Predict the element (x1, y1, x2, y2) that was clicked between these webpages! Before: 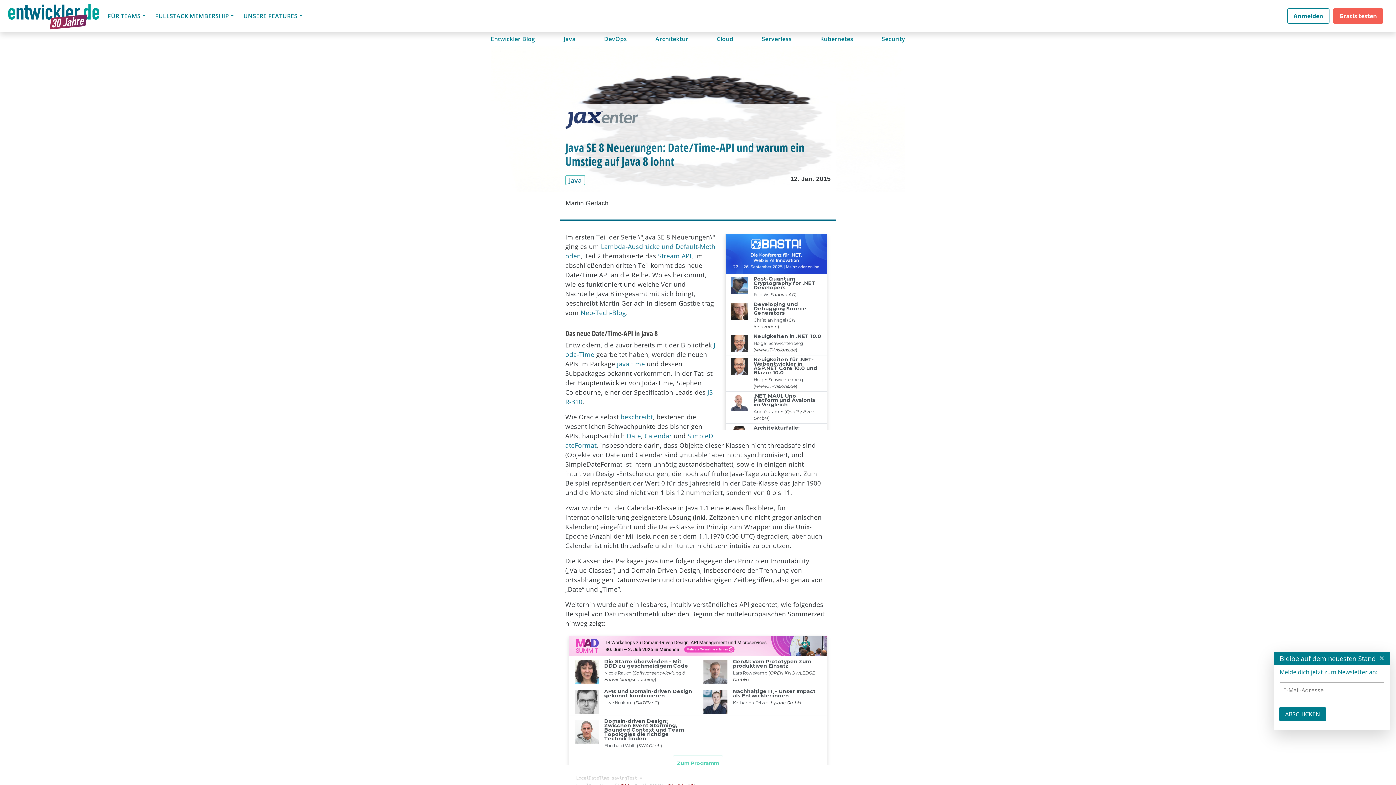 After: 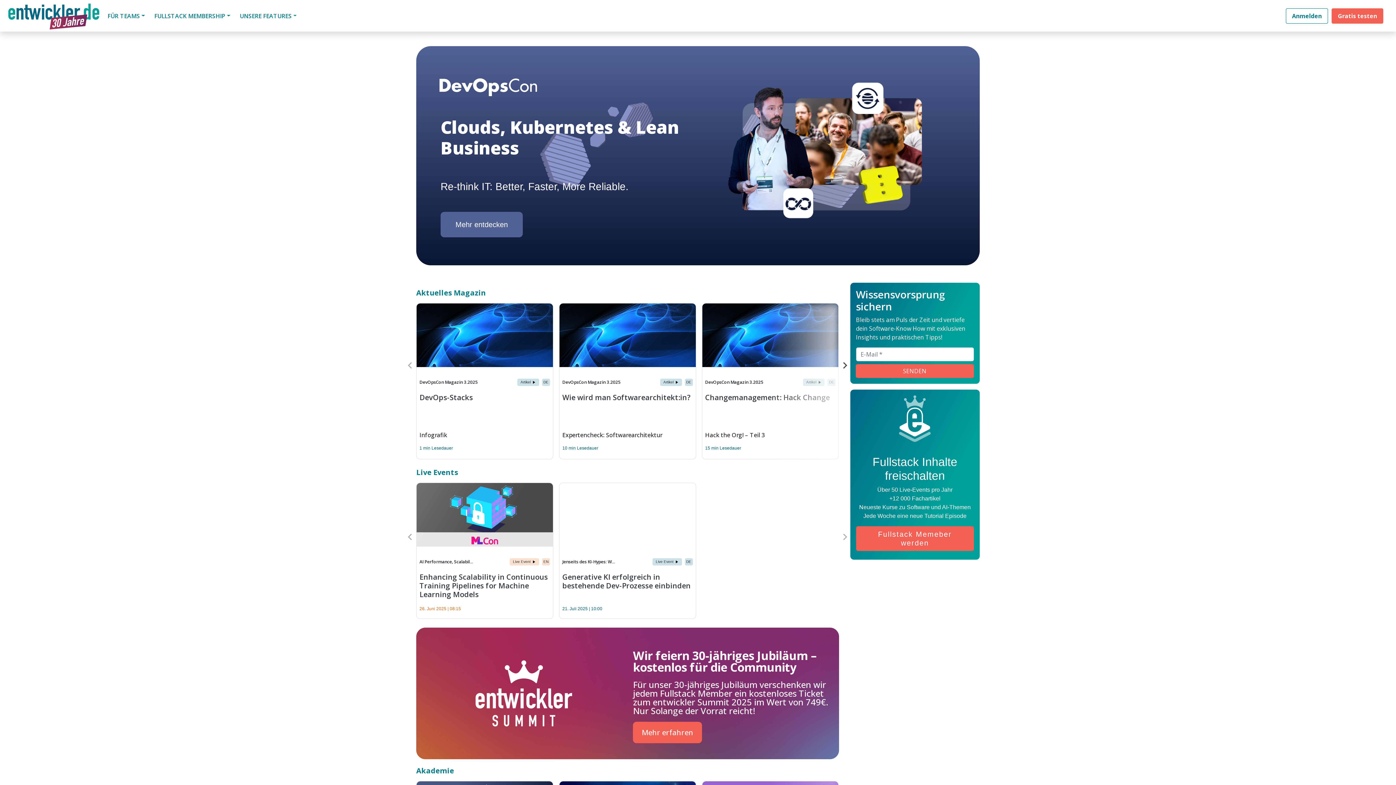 Action: bbox: (604, 77, 627, 91) label: DevOps